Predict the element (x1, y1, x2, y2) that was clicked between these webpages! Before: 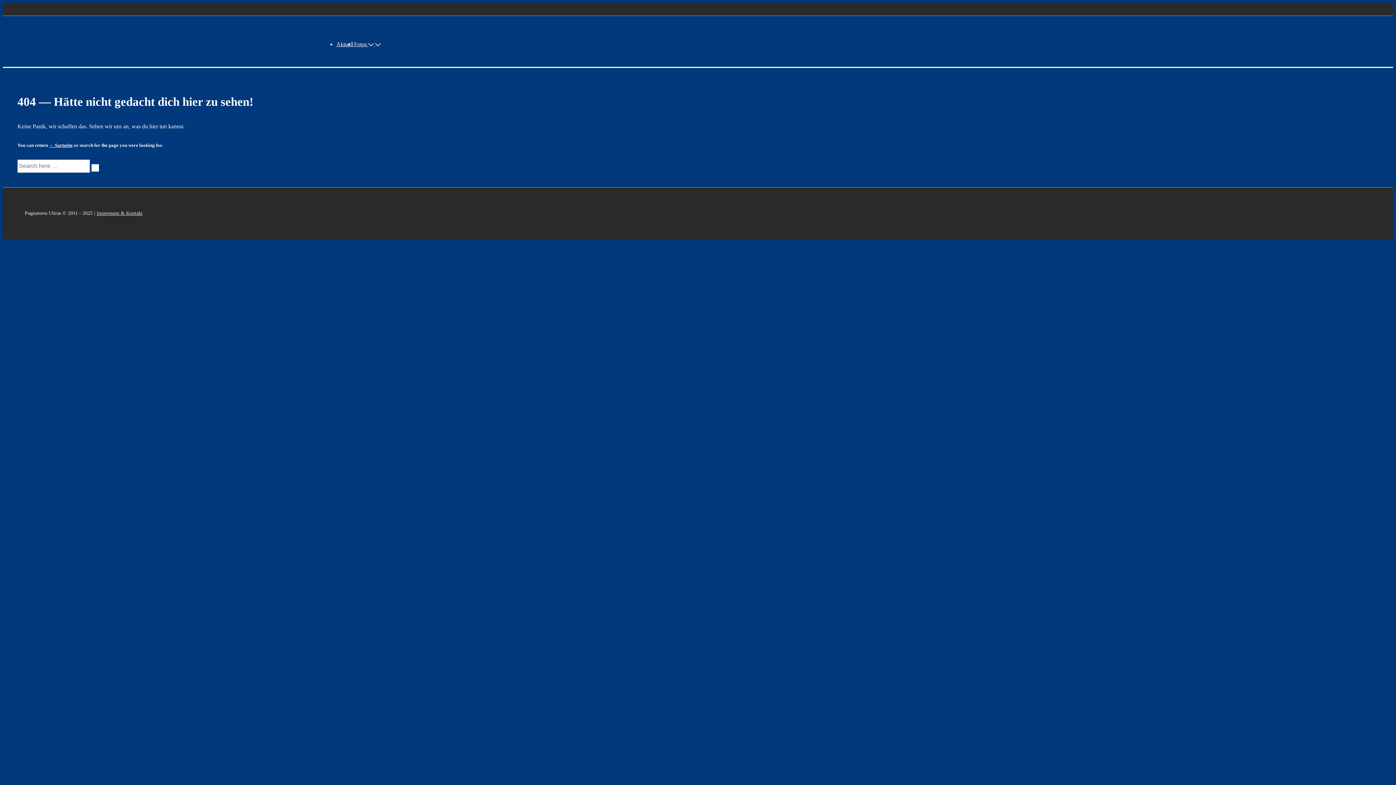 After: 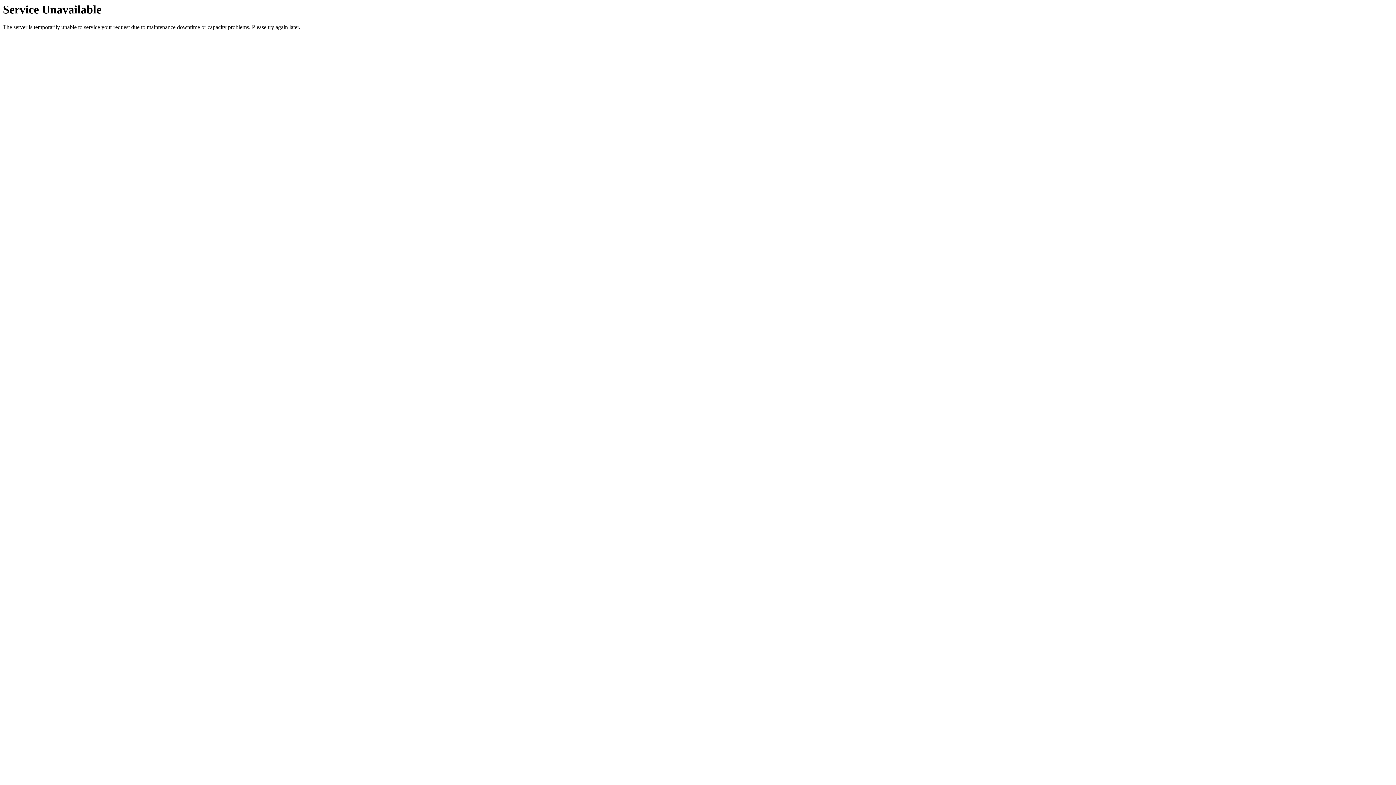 Action: bbox: (49, 142, 72, 148) label: Startseite